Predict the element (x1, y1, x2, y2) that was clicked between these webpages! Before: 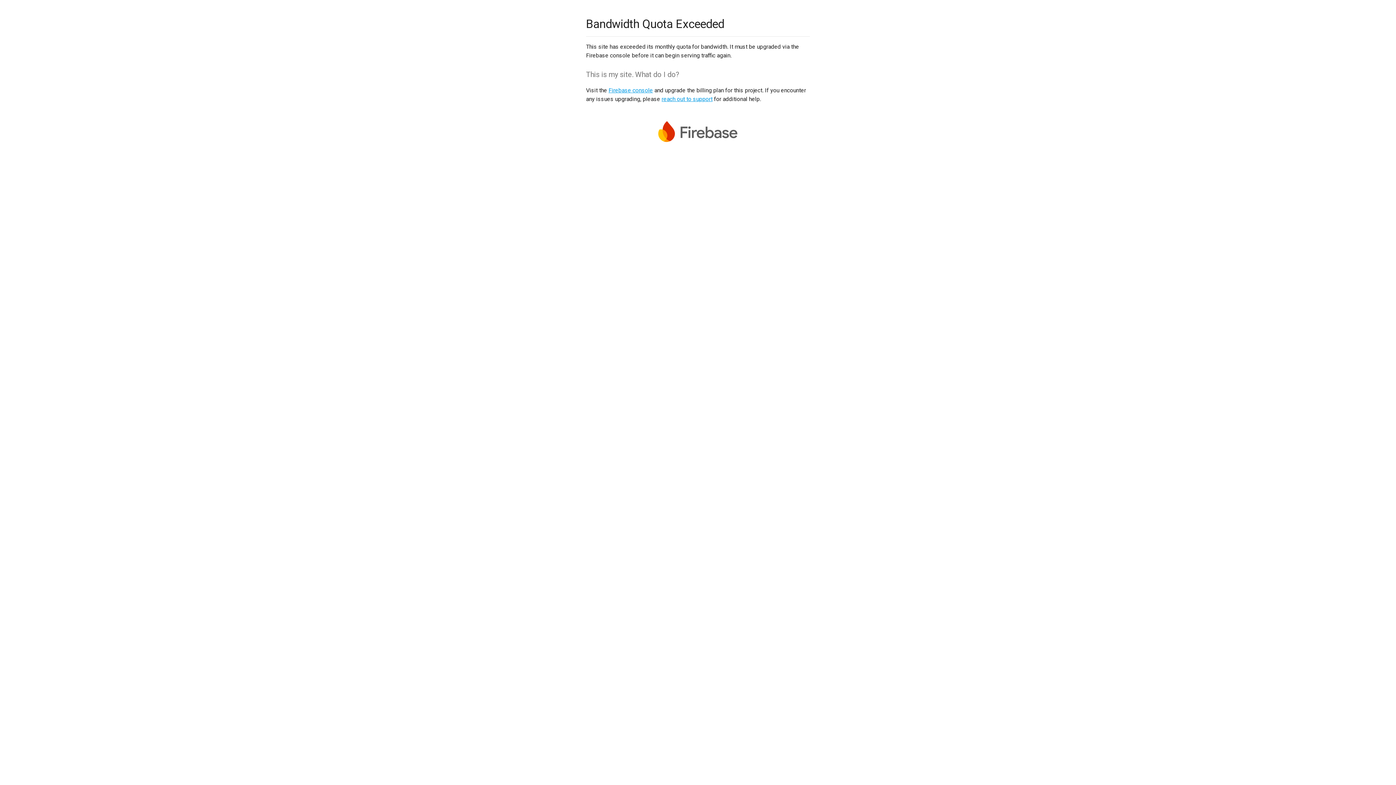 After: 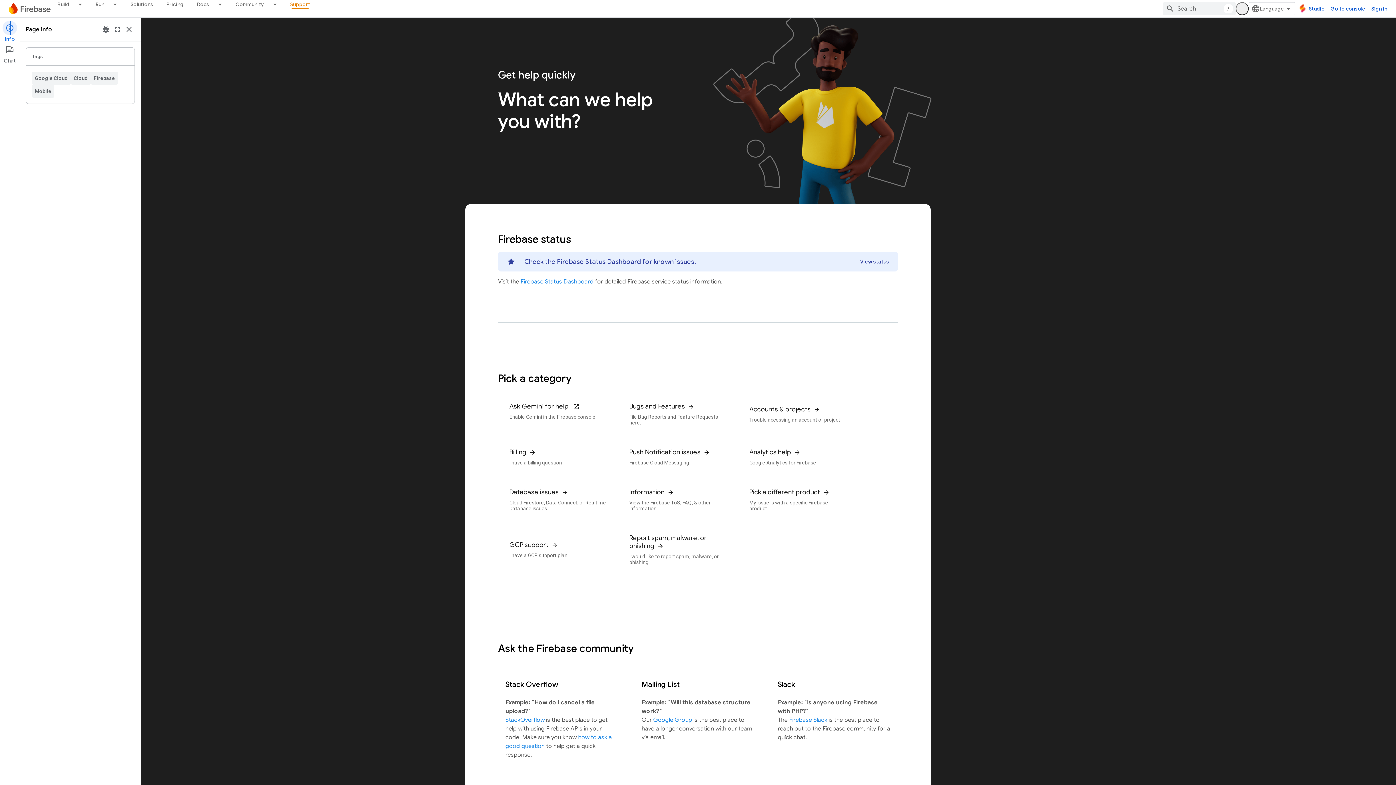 Action: label: reach out to support bbox: (661, 95, 712, 102)